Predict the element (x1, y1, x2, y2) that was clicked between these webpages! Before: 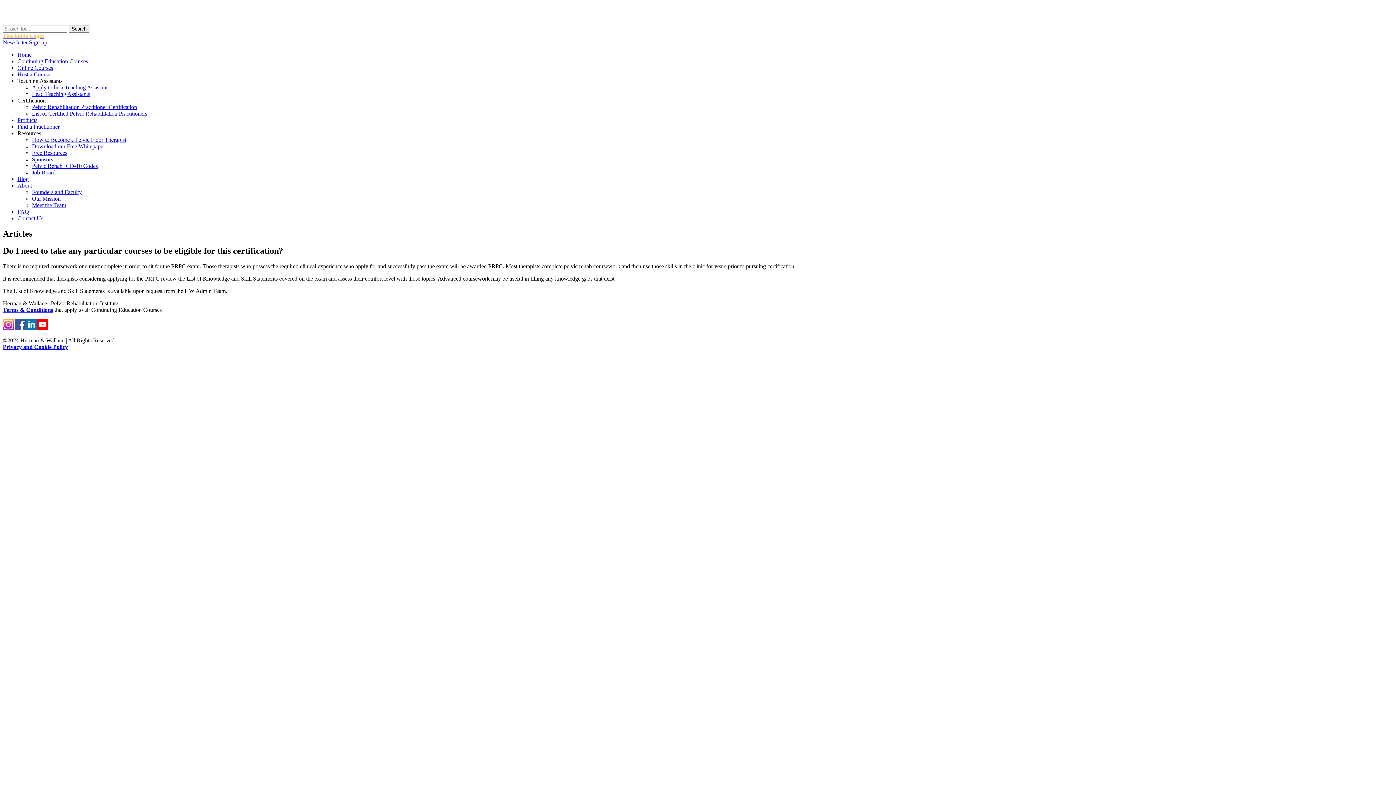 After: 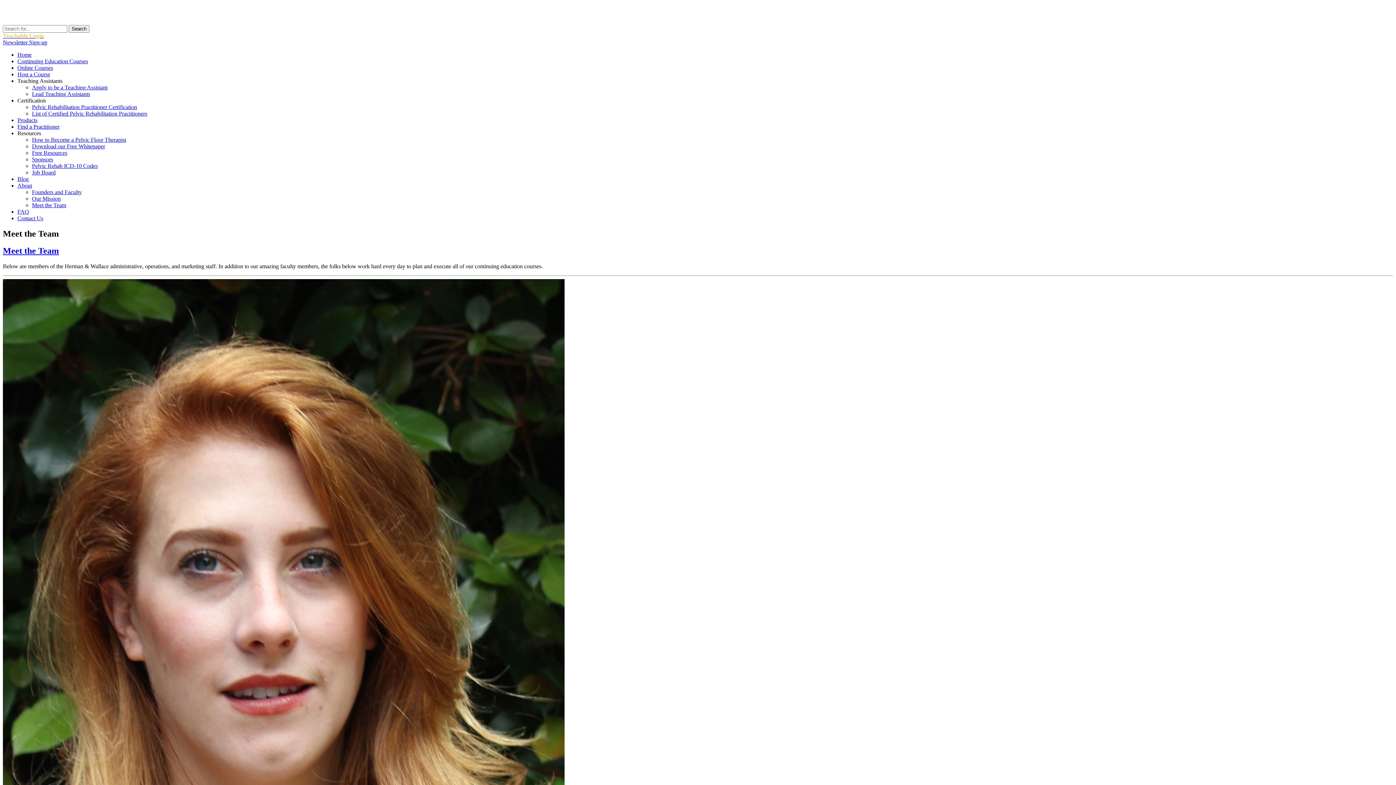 Action: bbox: (32, 202, 66, 208) label: Meet the Team